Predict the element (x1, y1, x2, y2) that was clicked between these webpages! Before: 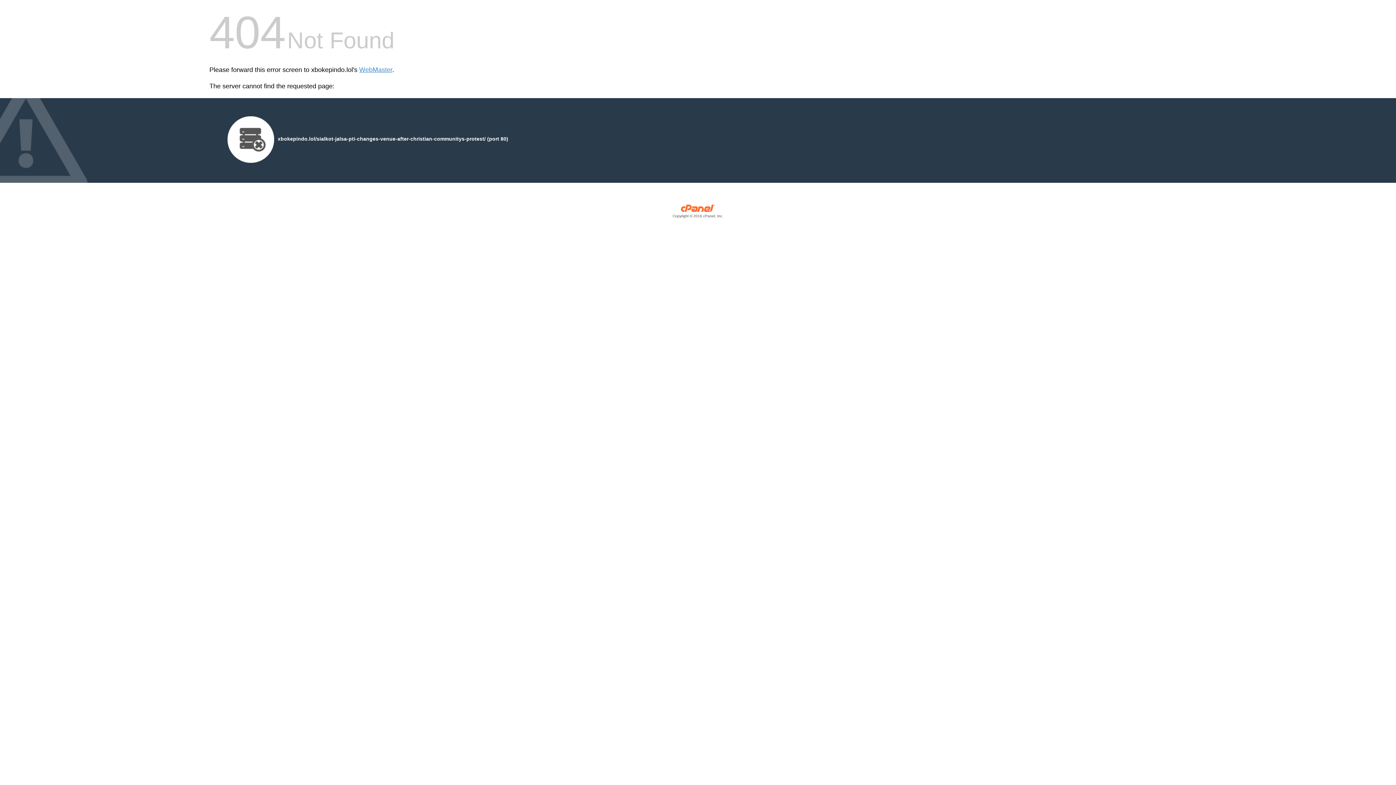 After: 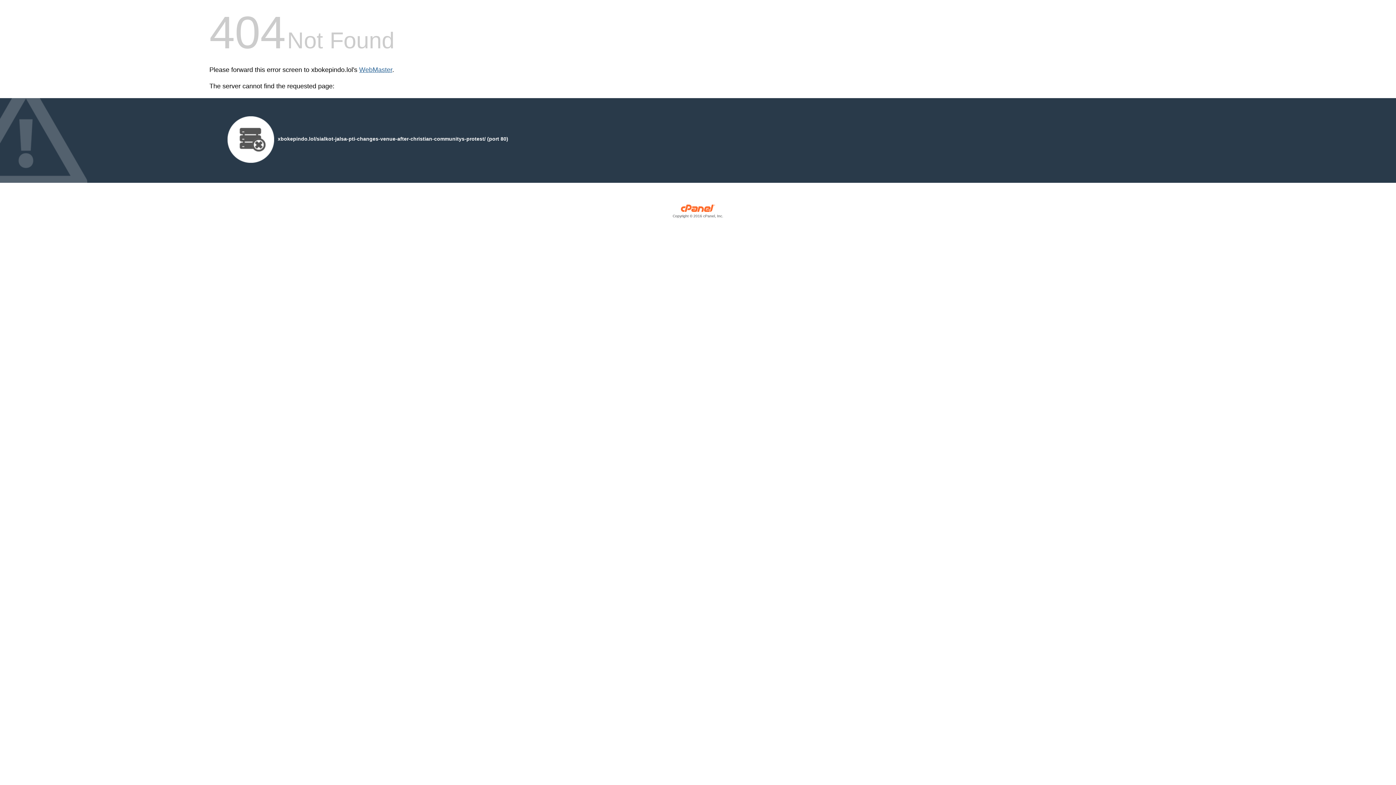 Action: bbox: (359, 66, 392, 73) label: WebMaster